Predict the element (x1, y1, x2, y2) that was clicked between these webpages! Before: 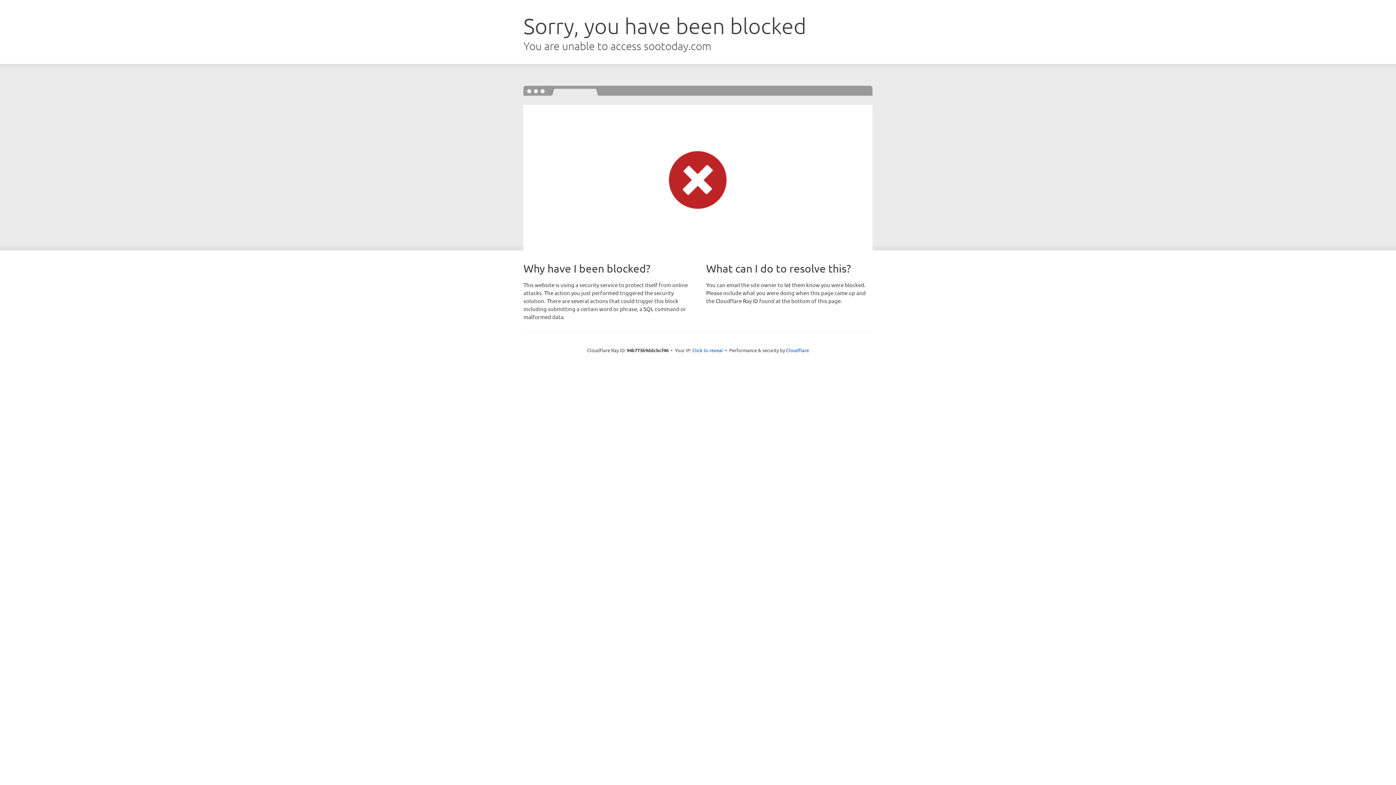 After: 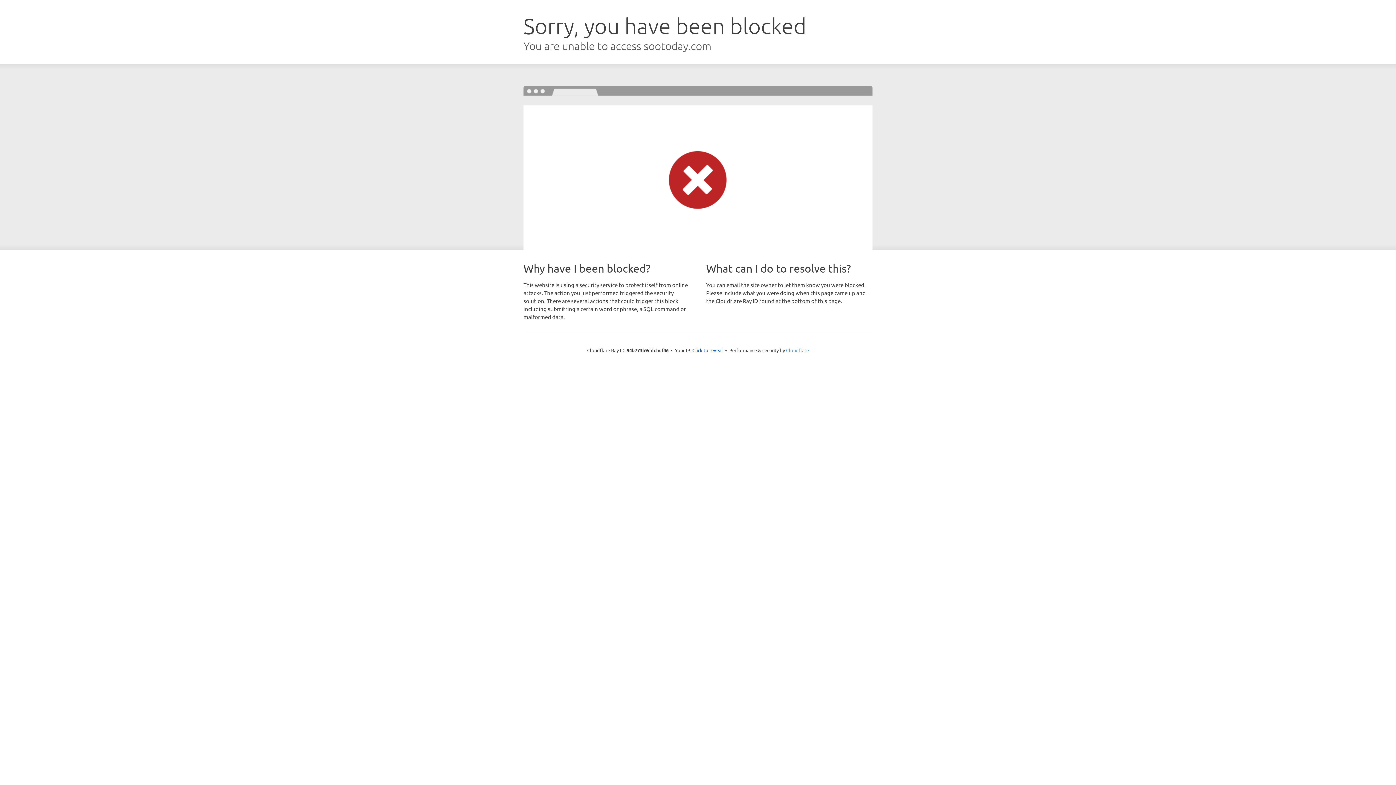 Action: label: Cloudflare bbox: (786, 347, 809, 353)